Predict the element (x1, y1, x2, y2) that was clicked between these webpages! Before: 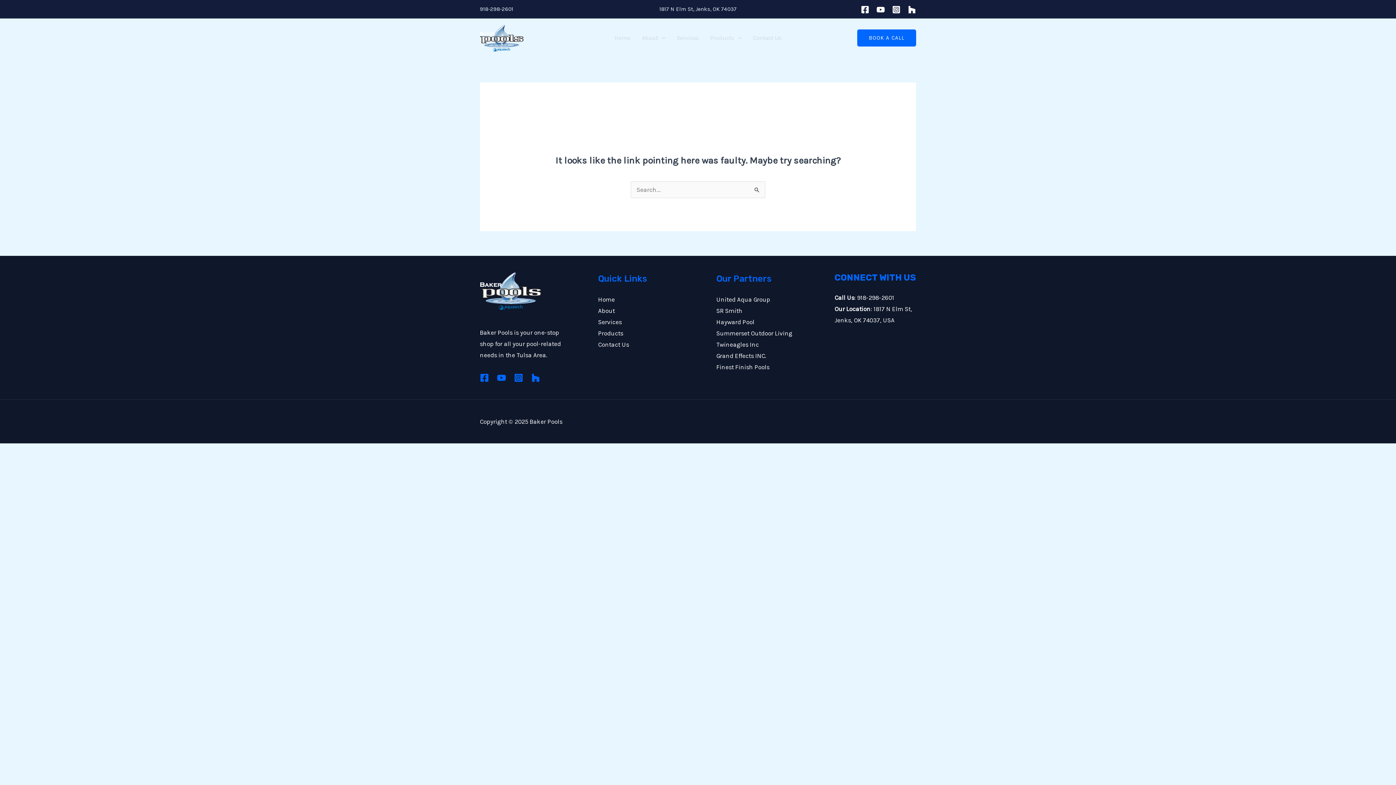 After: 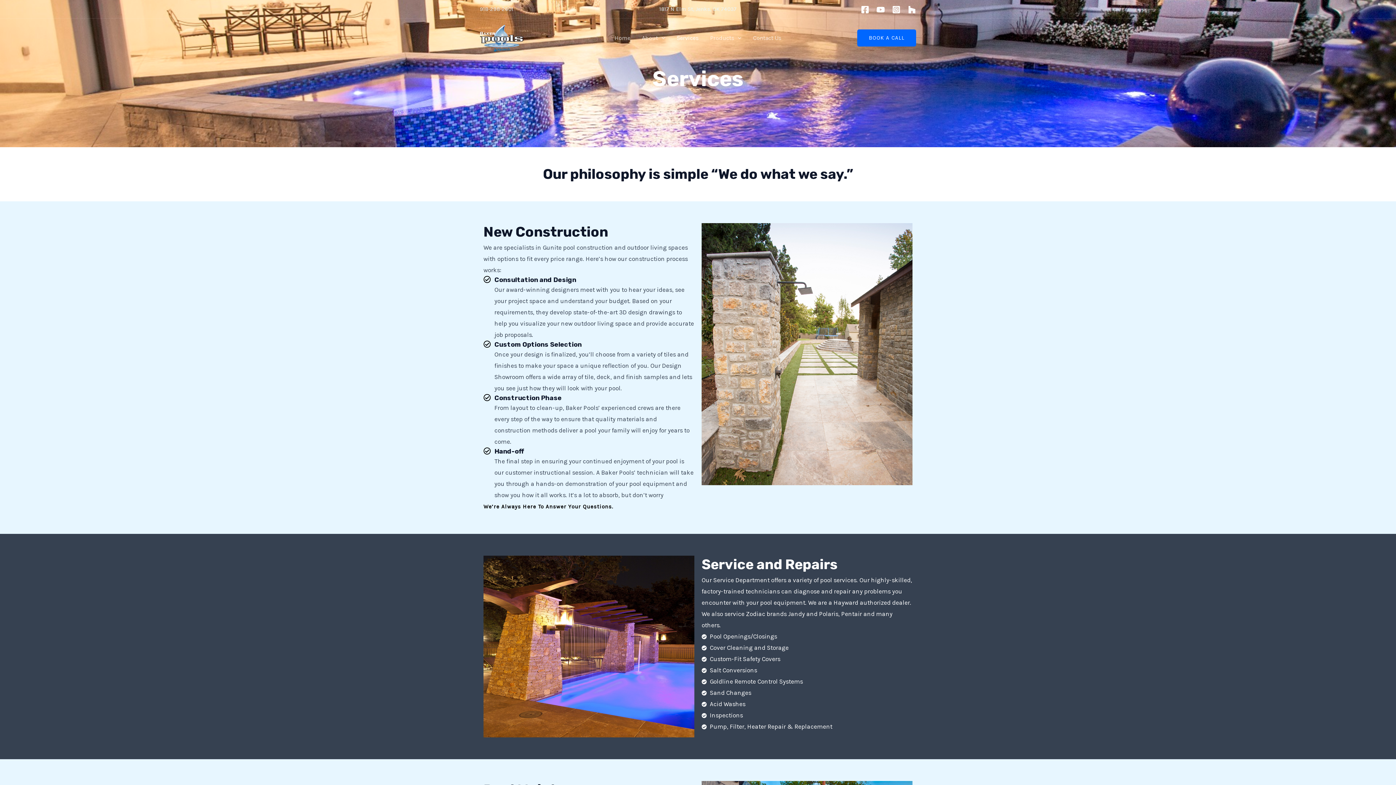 Action: label: Services bbox: (671, 25, 704, 50)